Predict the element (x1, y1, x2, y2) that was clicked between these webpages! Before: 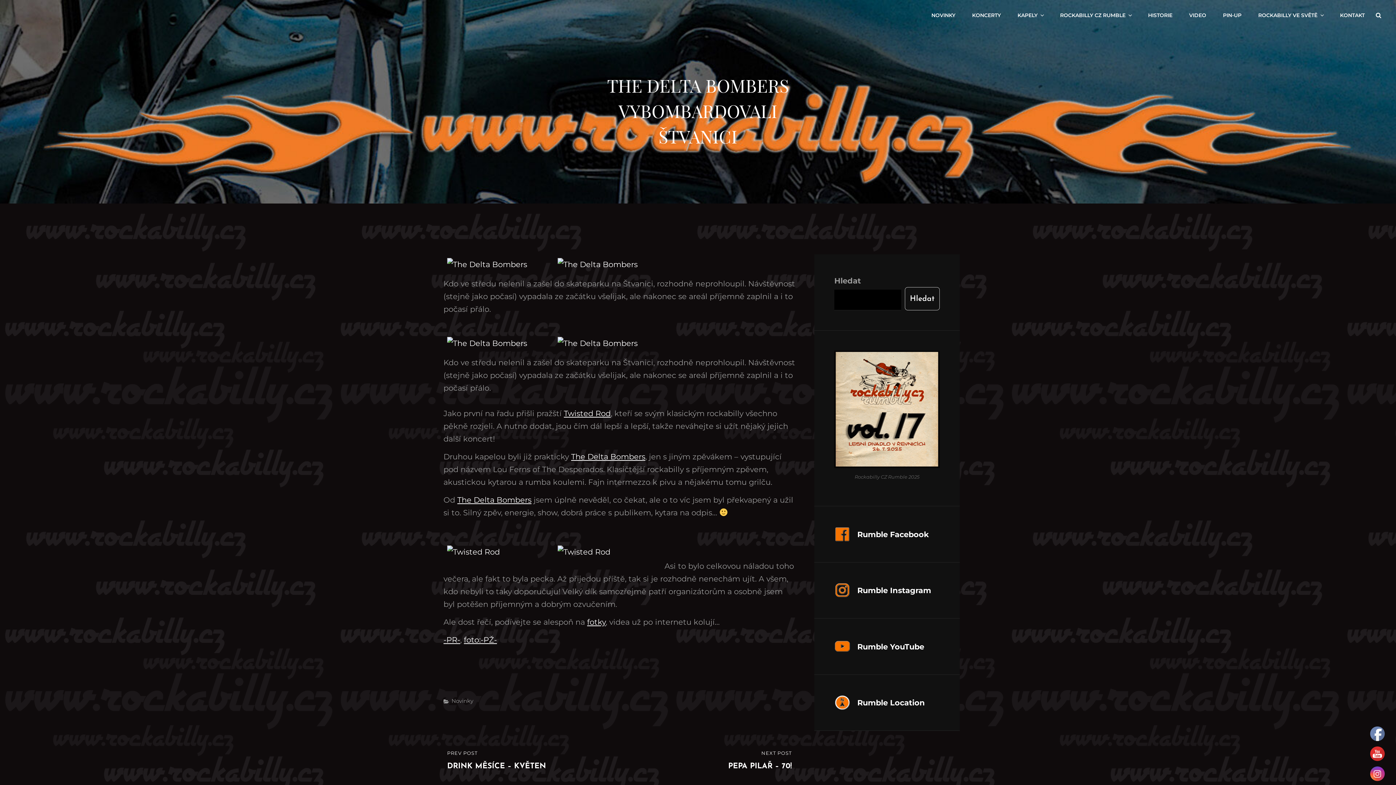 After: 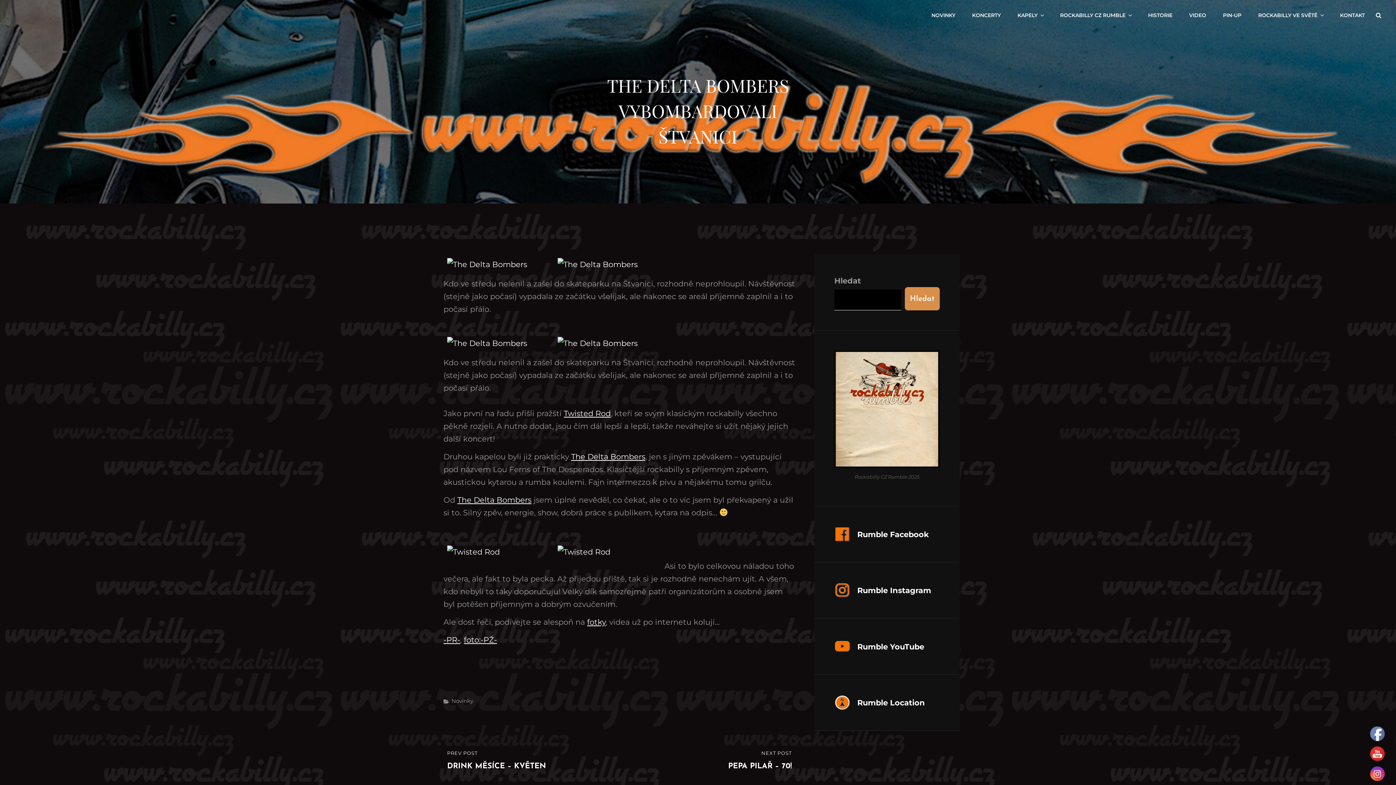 Action: label: Hledat bbox: (905, 287, 940, 310)